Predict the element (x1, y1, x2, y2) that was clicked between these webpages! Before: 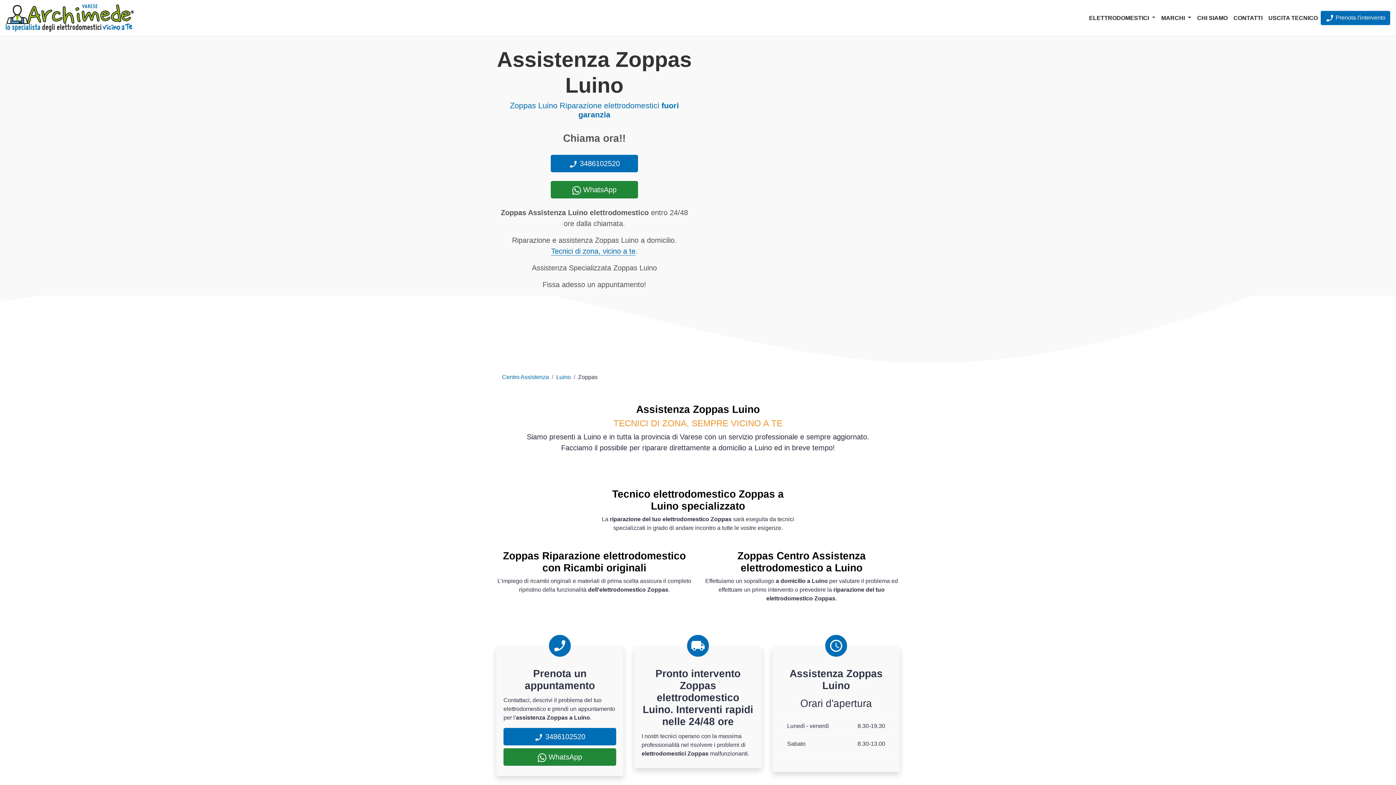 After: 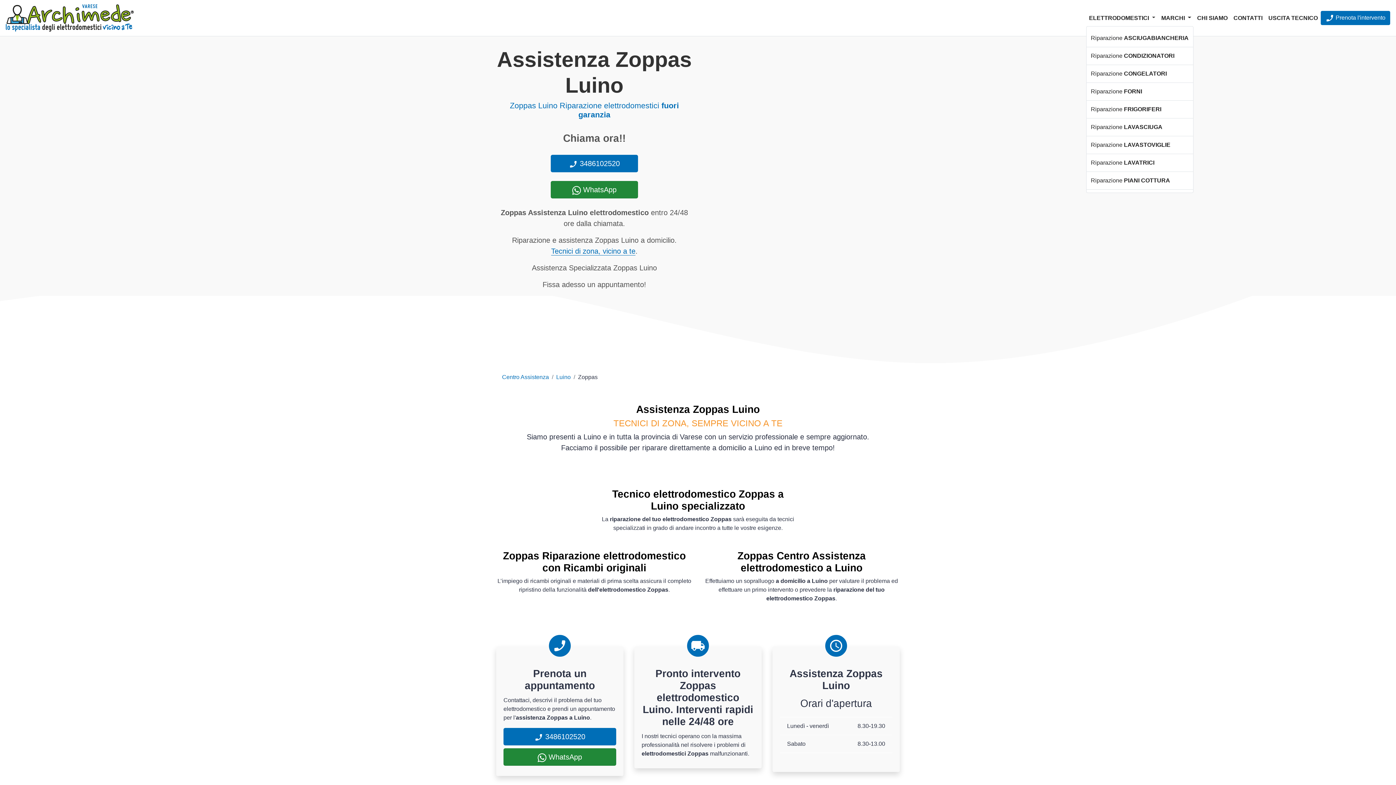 Action: bbox: (1086, 10, 1158, 25) label: ELETTRODOMESTICI 